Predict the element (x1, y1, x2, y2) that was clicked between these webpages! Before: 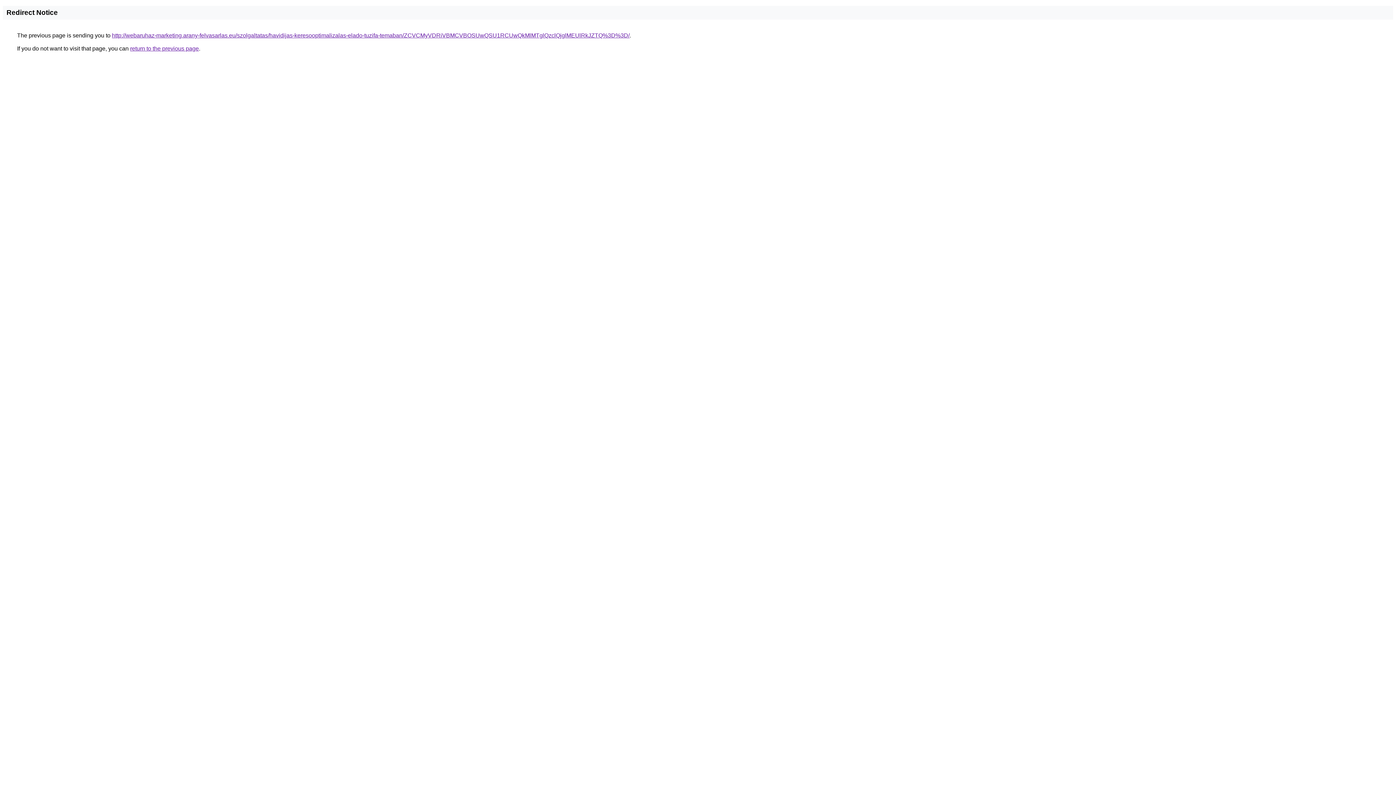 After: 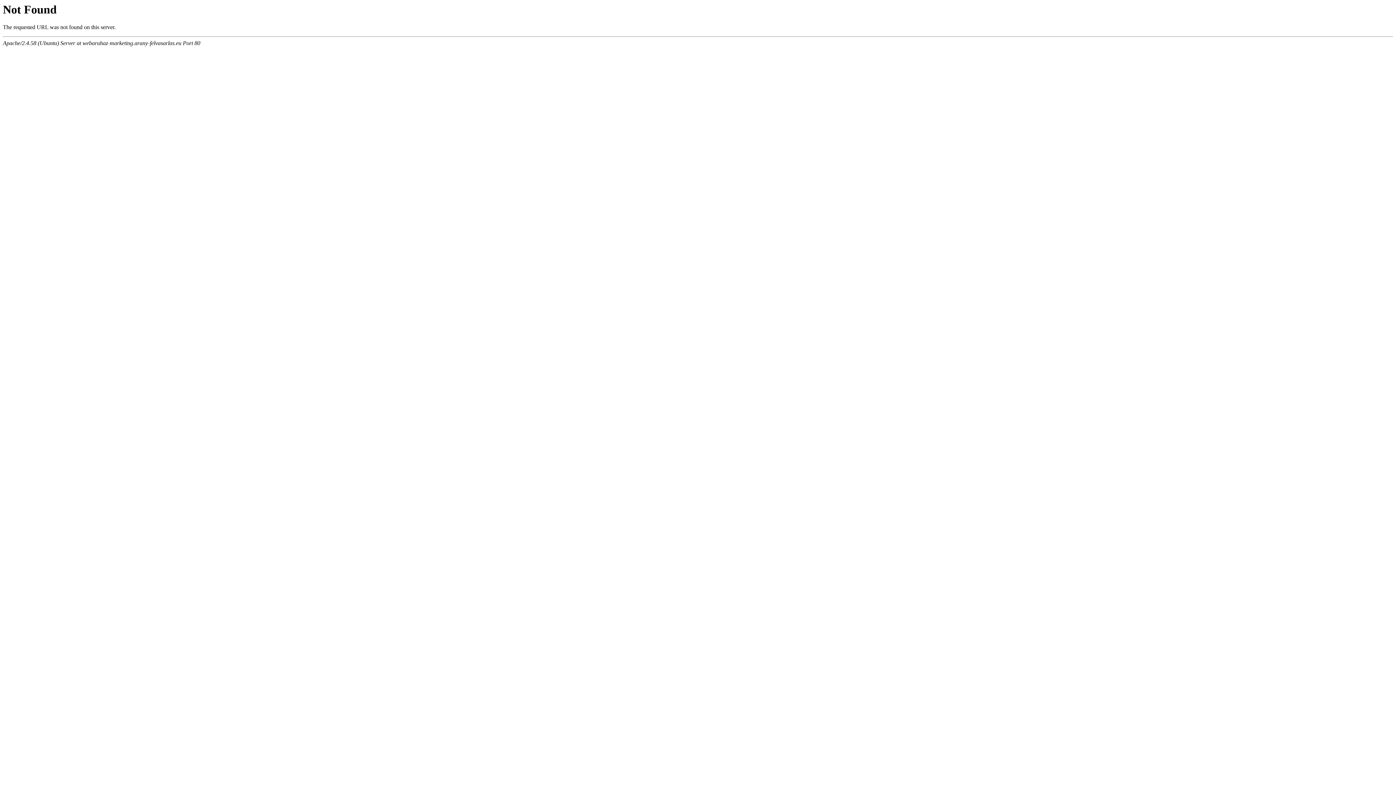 Action: bbox: (112, 32, 629, 38) label: http://webaruhaz-marketing.arany-felvasarlas.eu/szolgaltatas/havidijas-keresooptimalizalas-elado-tuzifa-temaban/ZCVCMyVDRiVBMCVBOSUwQSU1RCUwQkMlMTglQzclQjglMEUlRkJZTQ%3D%3D/